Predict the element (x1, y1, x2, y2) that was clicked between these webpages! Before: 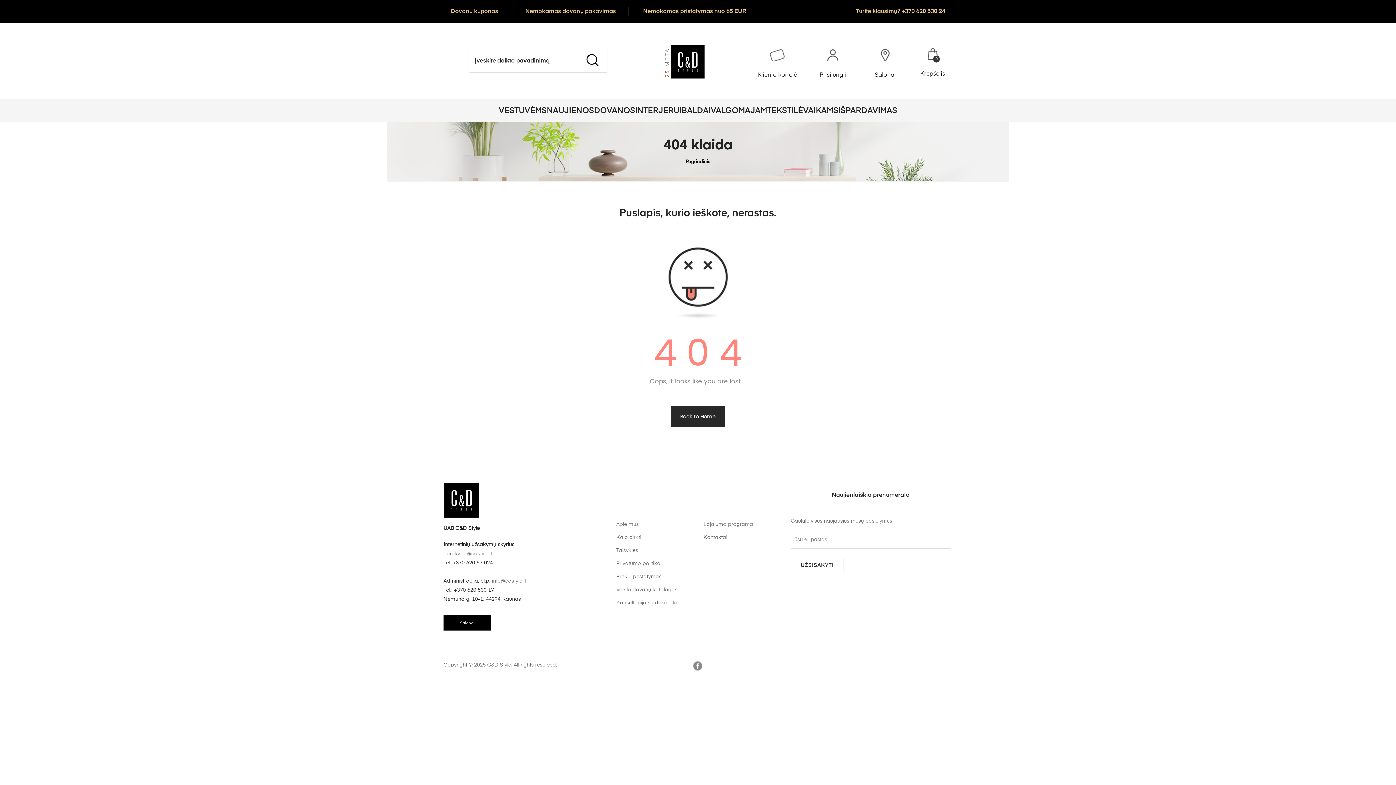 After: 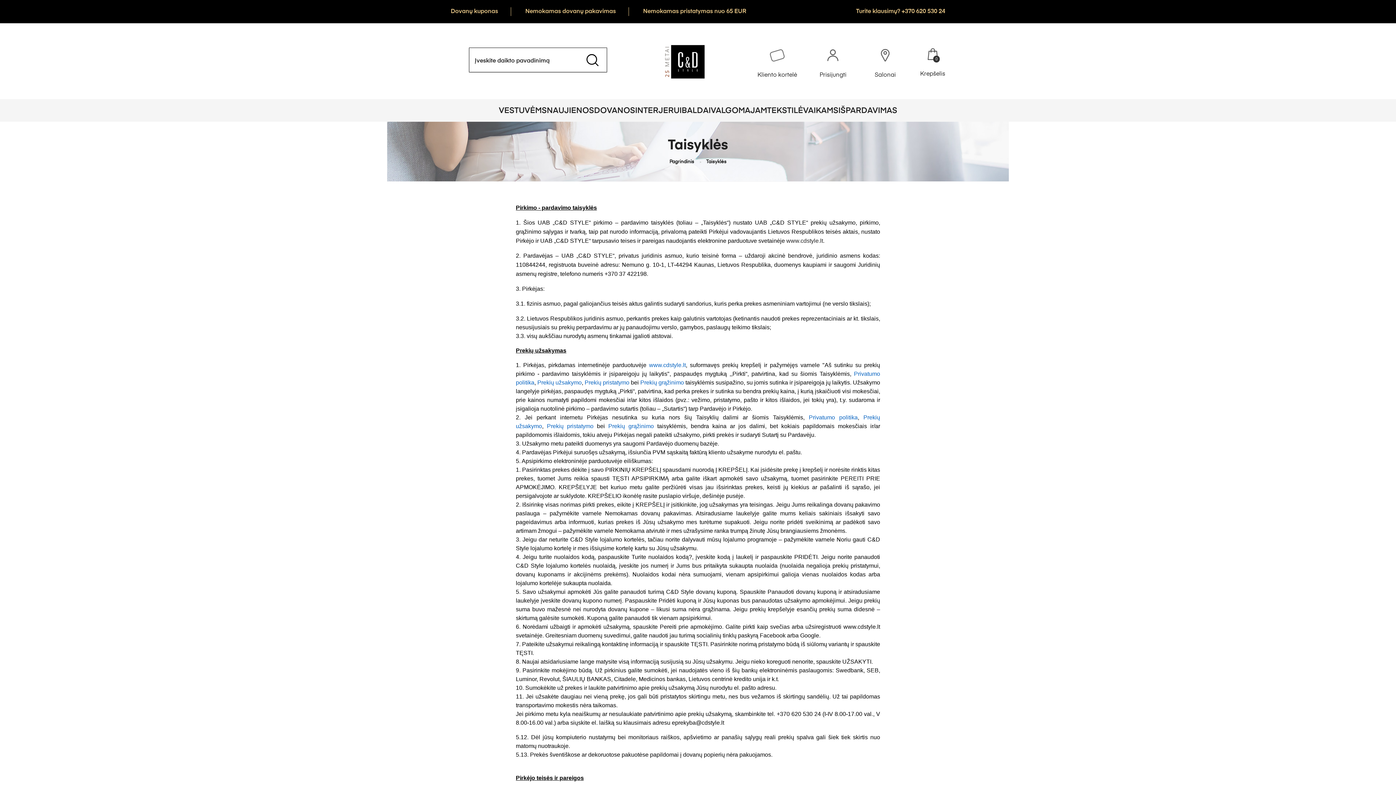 Action: label: Taisyklės bbox: (616, 544, 638, 557)